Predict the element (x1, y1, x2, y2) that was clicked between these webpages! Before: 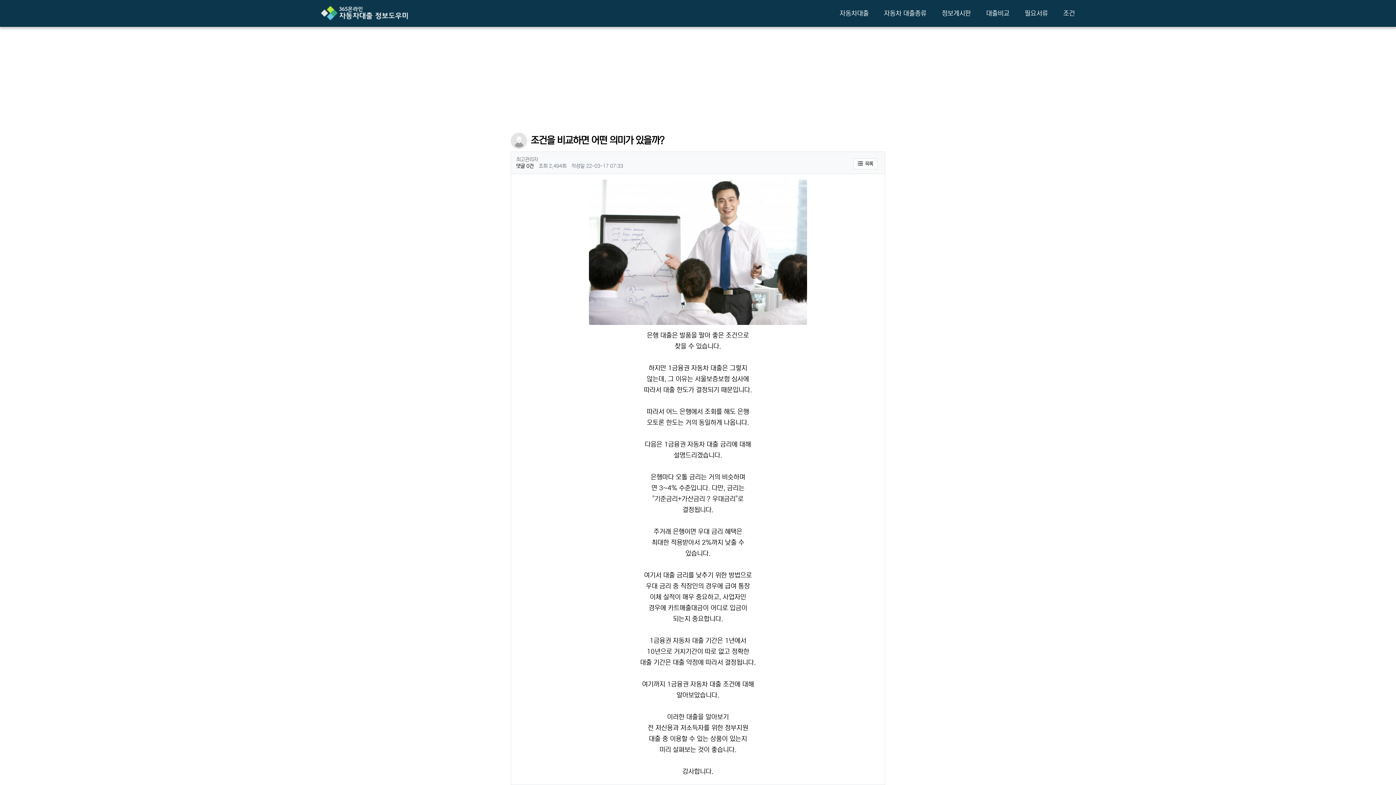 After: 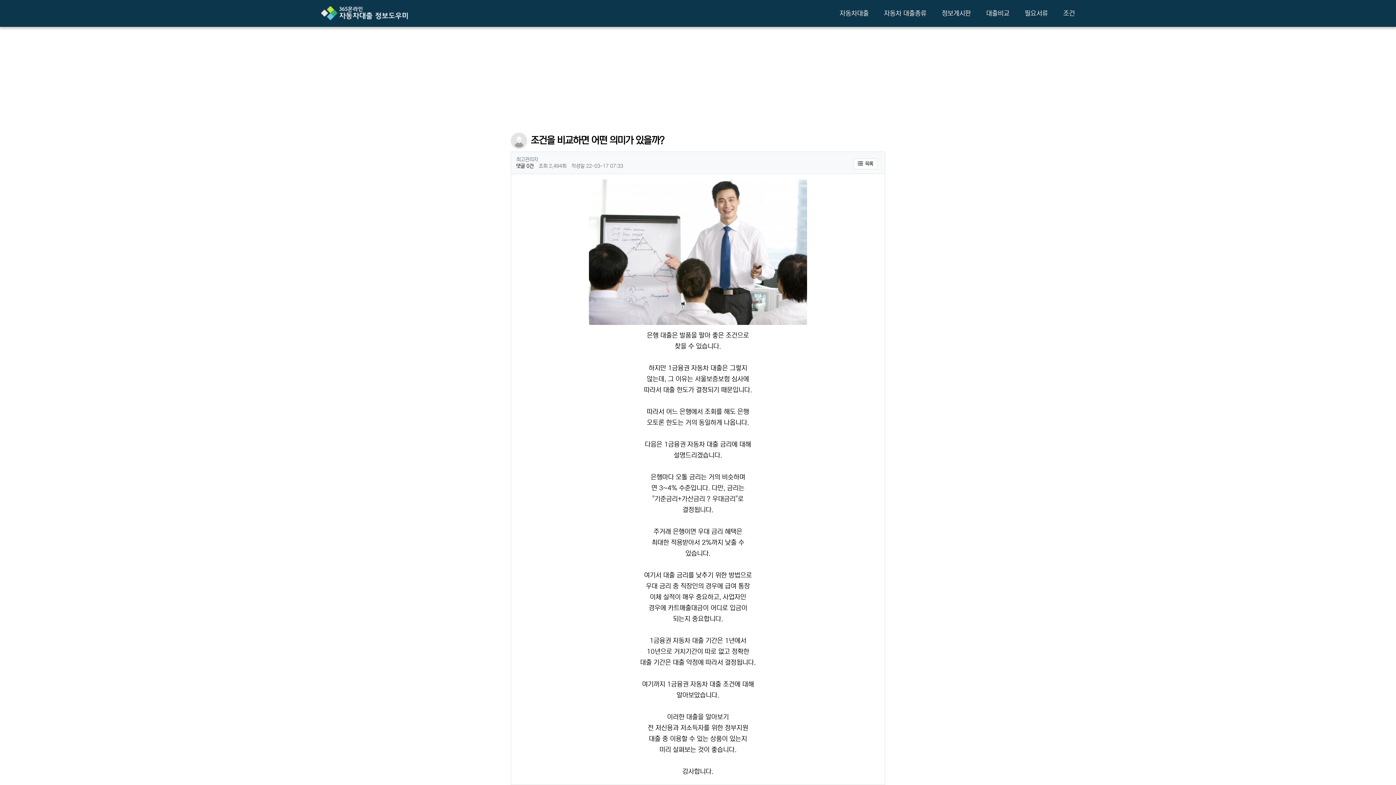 Action: bbox: (516, 179, 880, 330)